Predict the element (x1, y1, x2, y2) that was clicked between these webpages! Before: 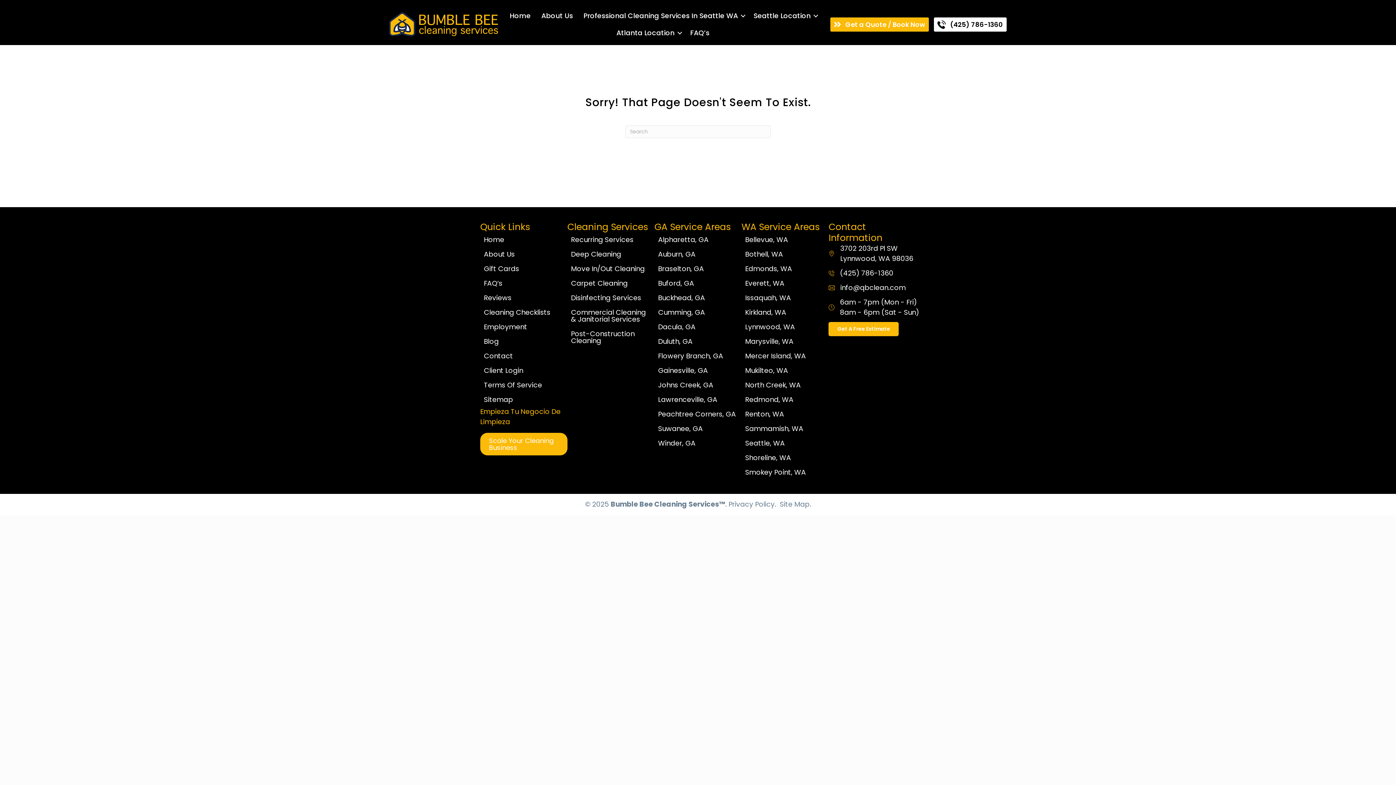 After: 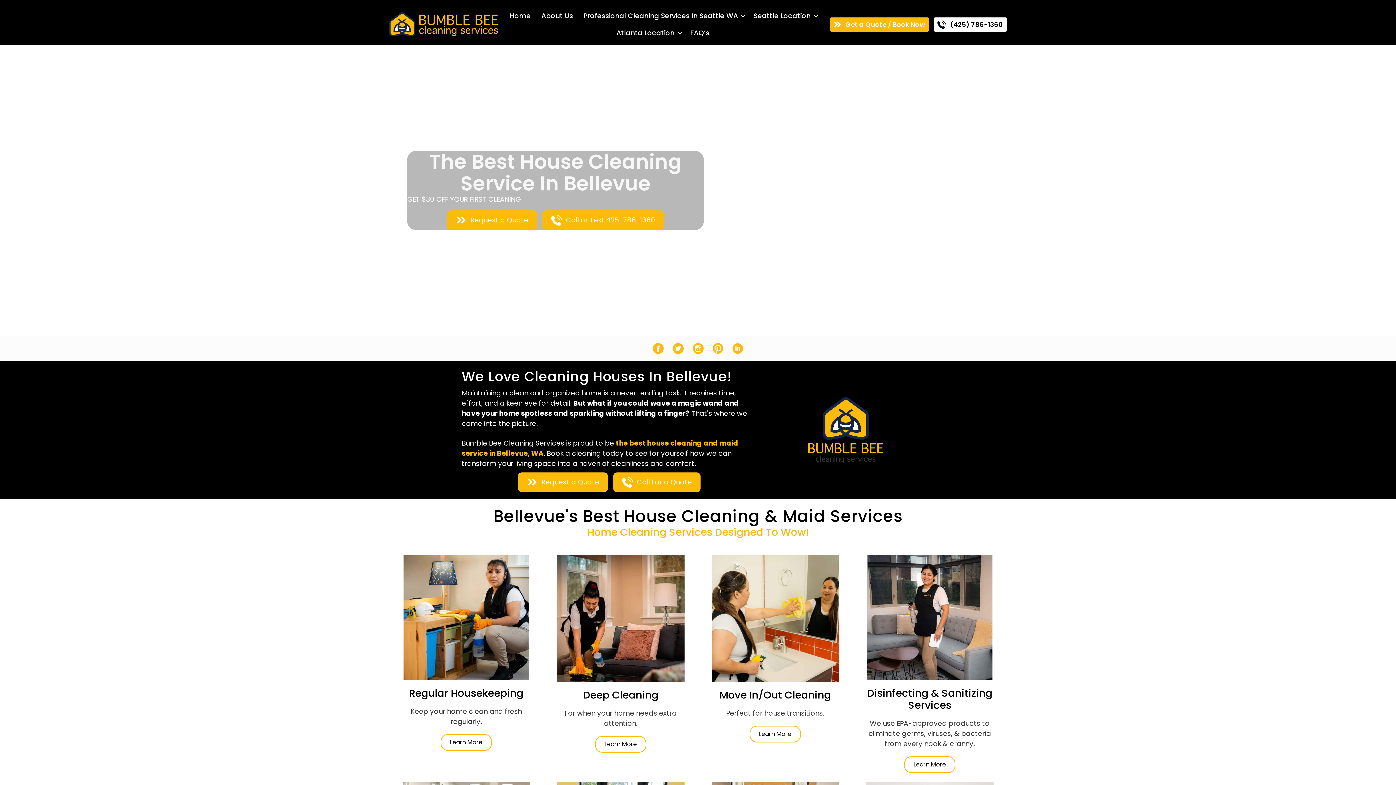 Action: bbox: (741, 232, 828, 246) label: Bellevue, WA